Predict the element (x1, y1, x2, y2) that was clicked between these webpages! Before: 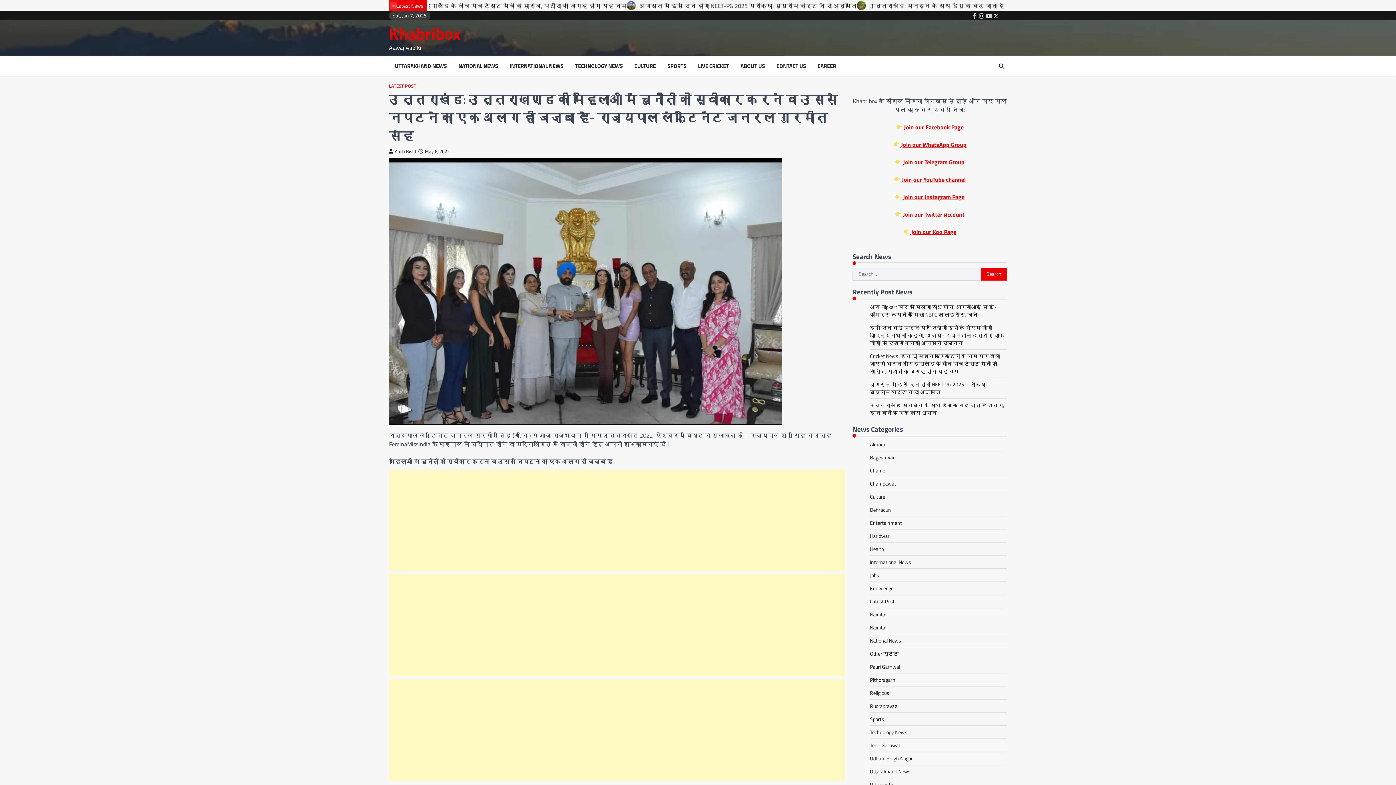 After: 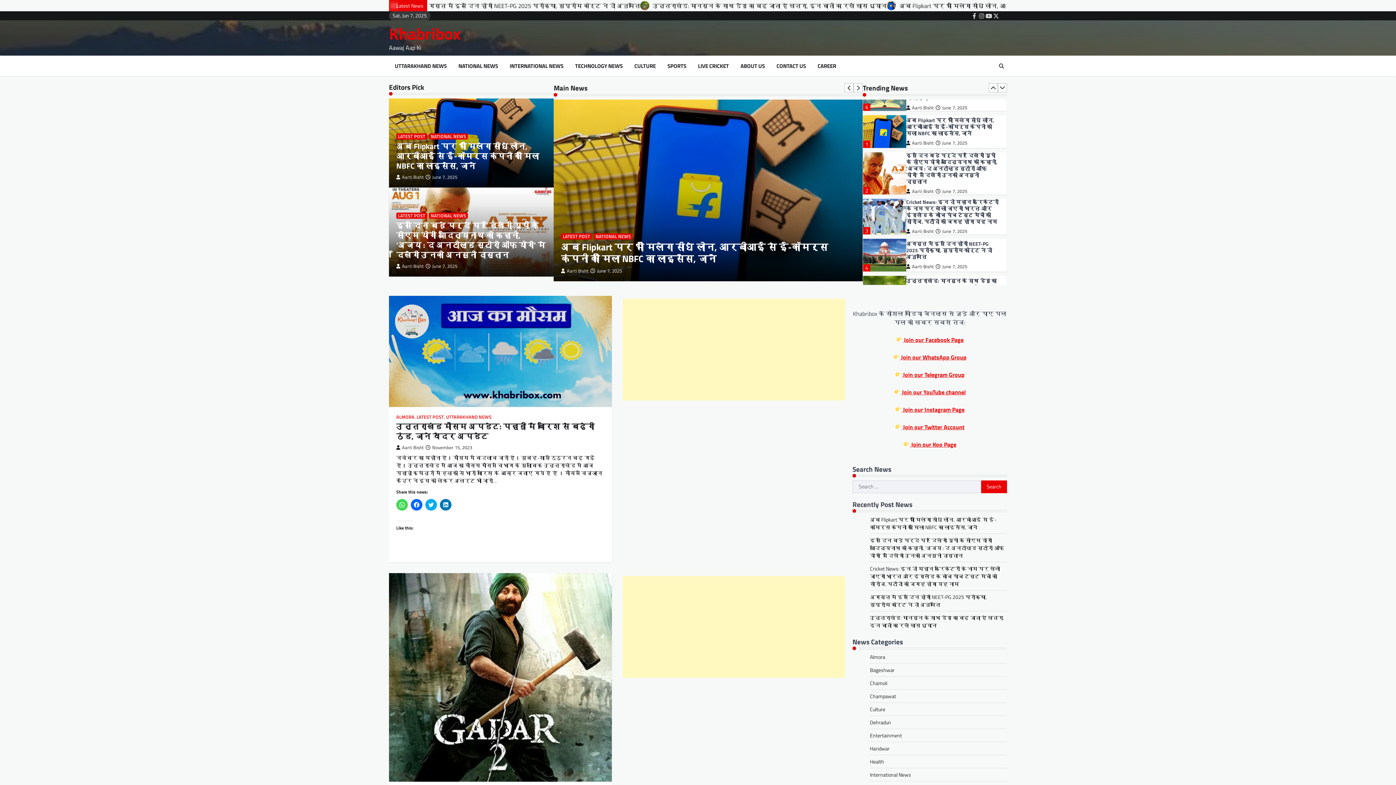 Action: bbox: (389, 21, 460, 45) label: Khabribox